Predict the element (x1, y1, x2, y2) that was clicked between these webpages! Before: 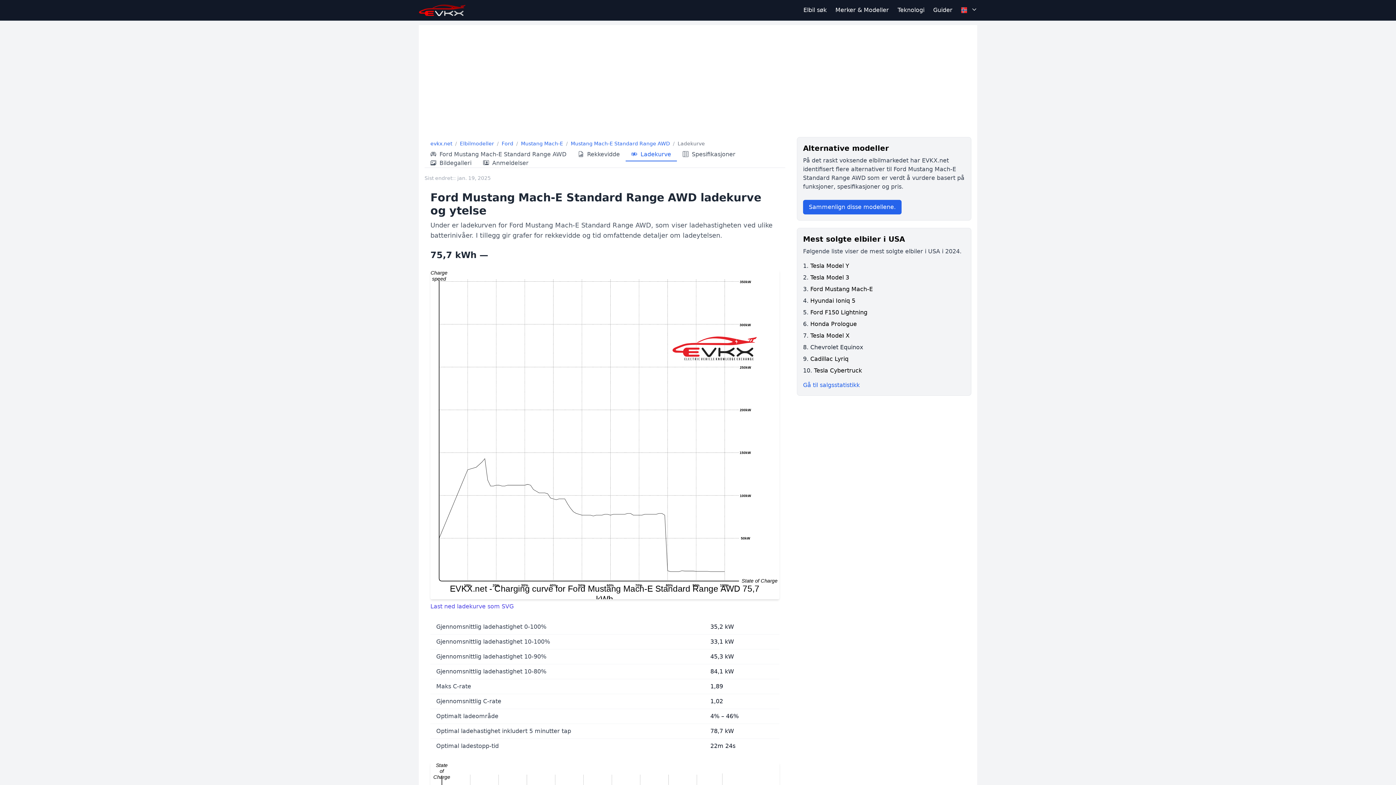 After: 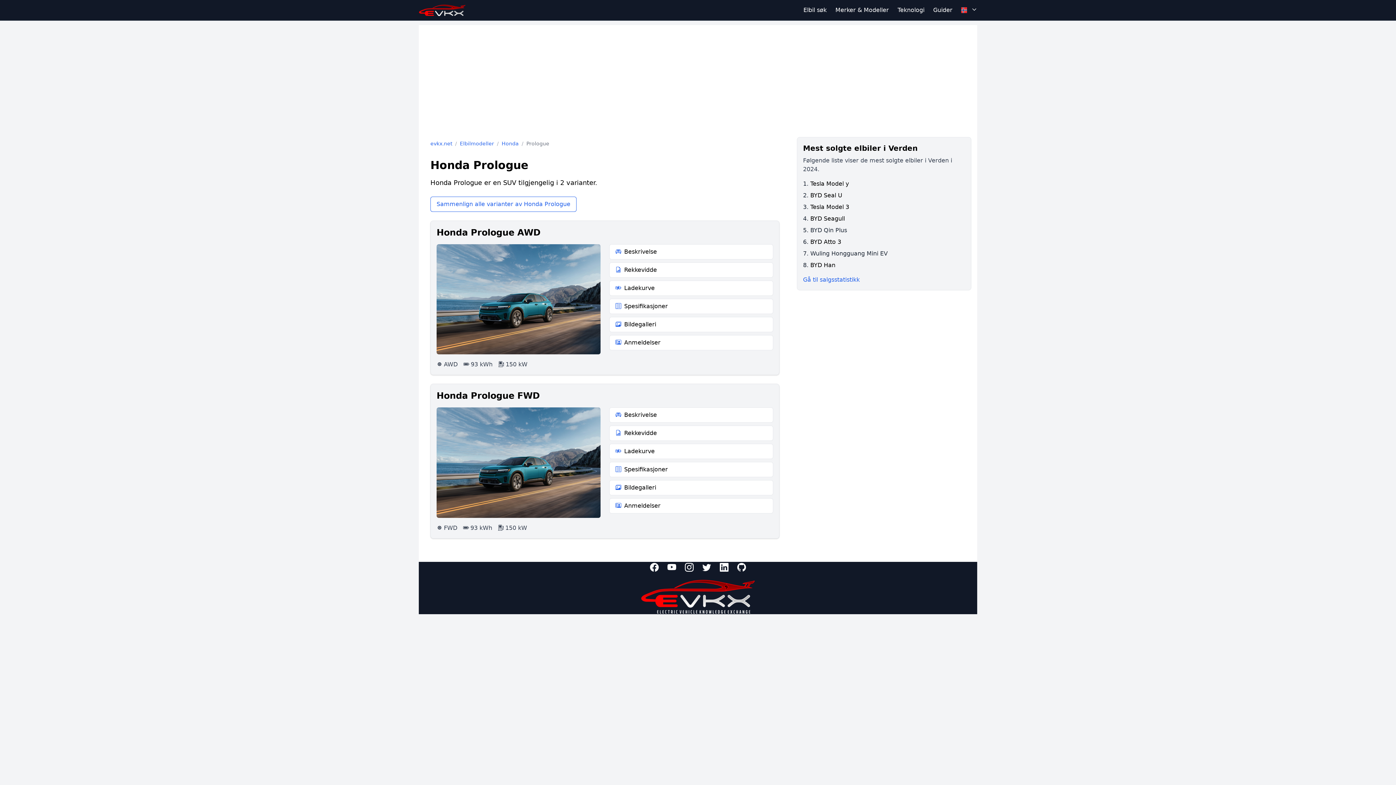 Action: label: Honda Prologue bbox: (810, 320, 857, 327)